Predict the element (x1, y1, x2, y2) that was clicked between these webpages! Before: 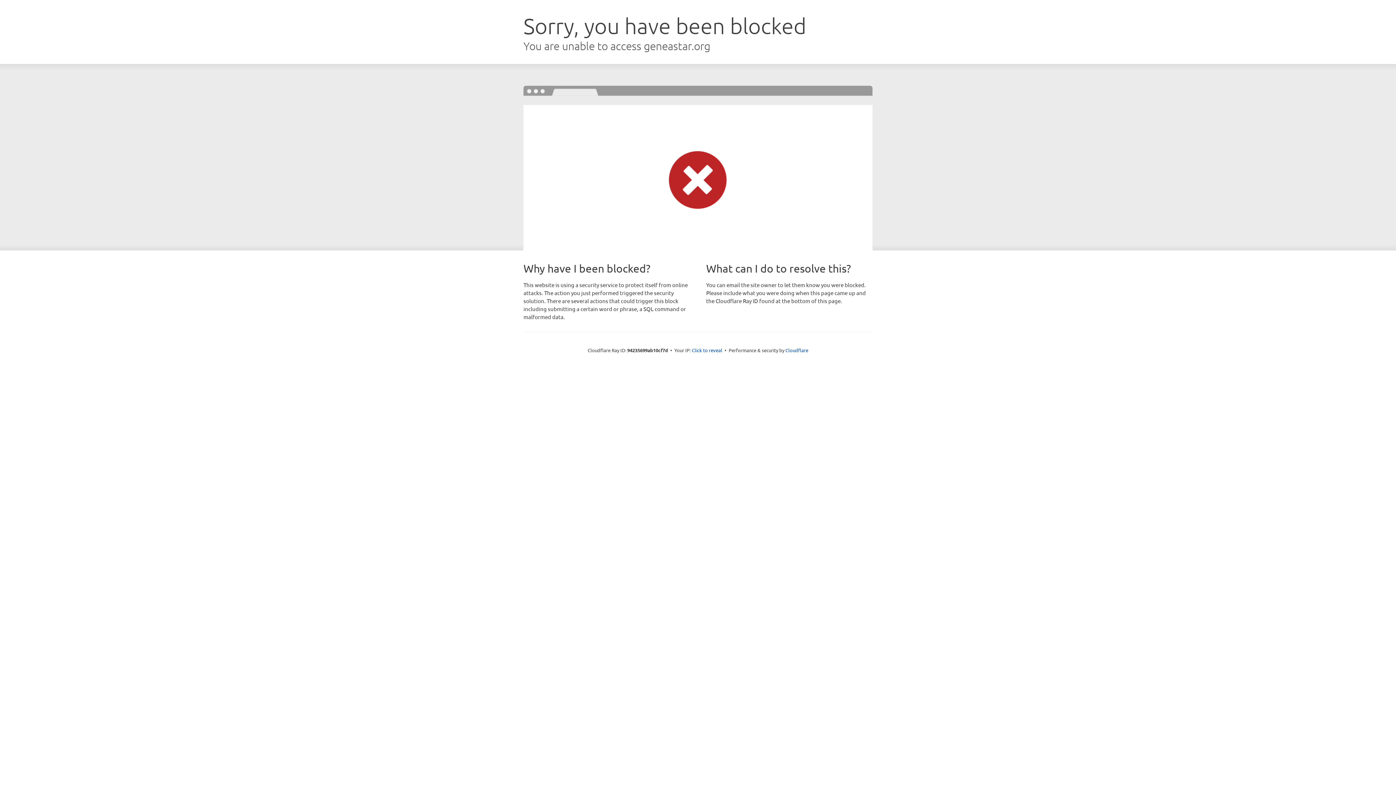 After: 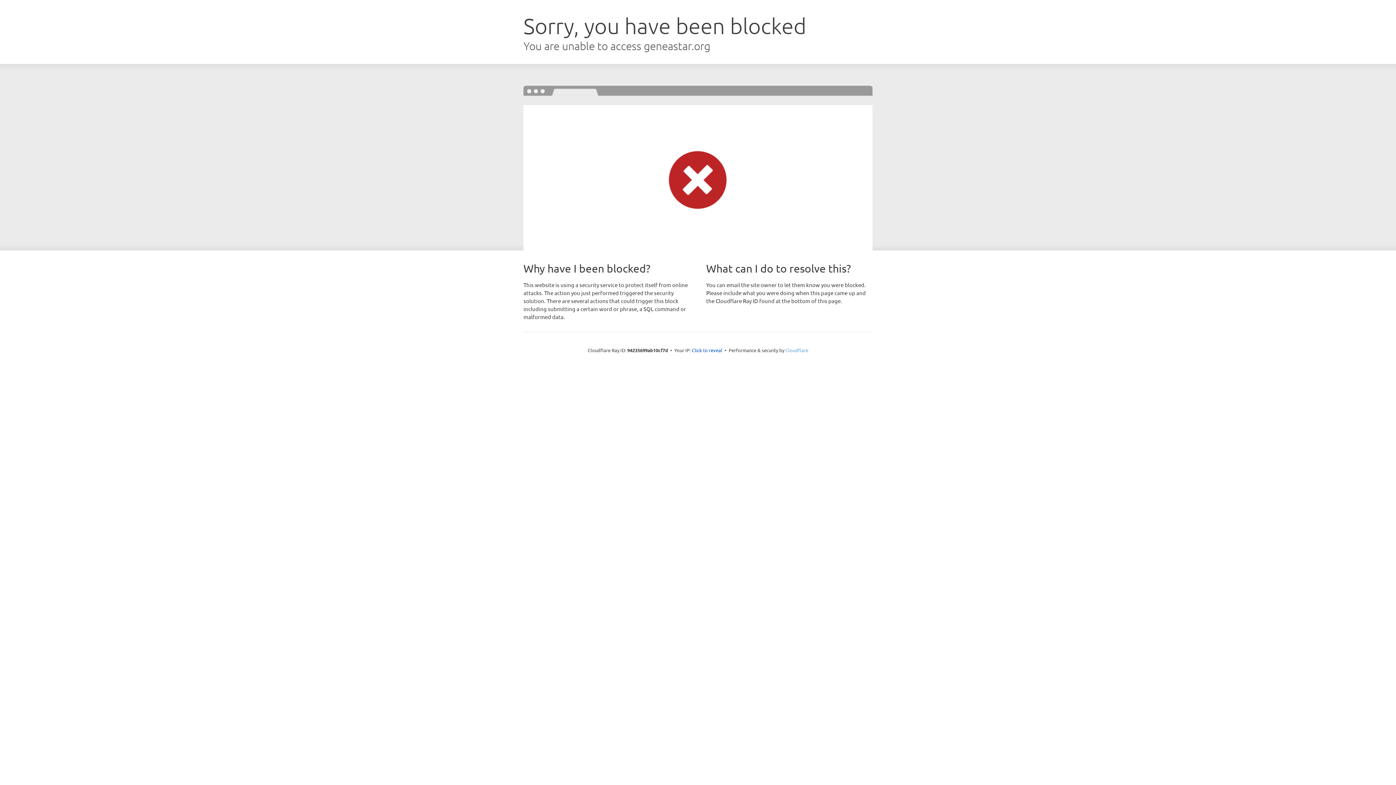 Action: label: Cloudflare bbox: (785, 347, 808, 353)